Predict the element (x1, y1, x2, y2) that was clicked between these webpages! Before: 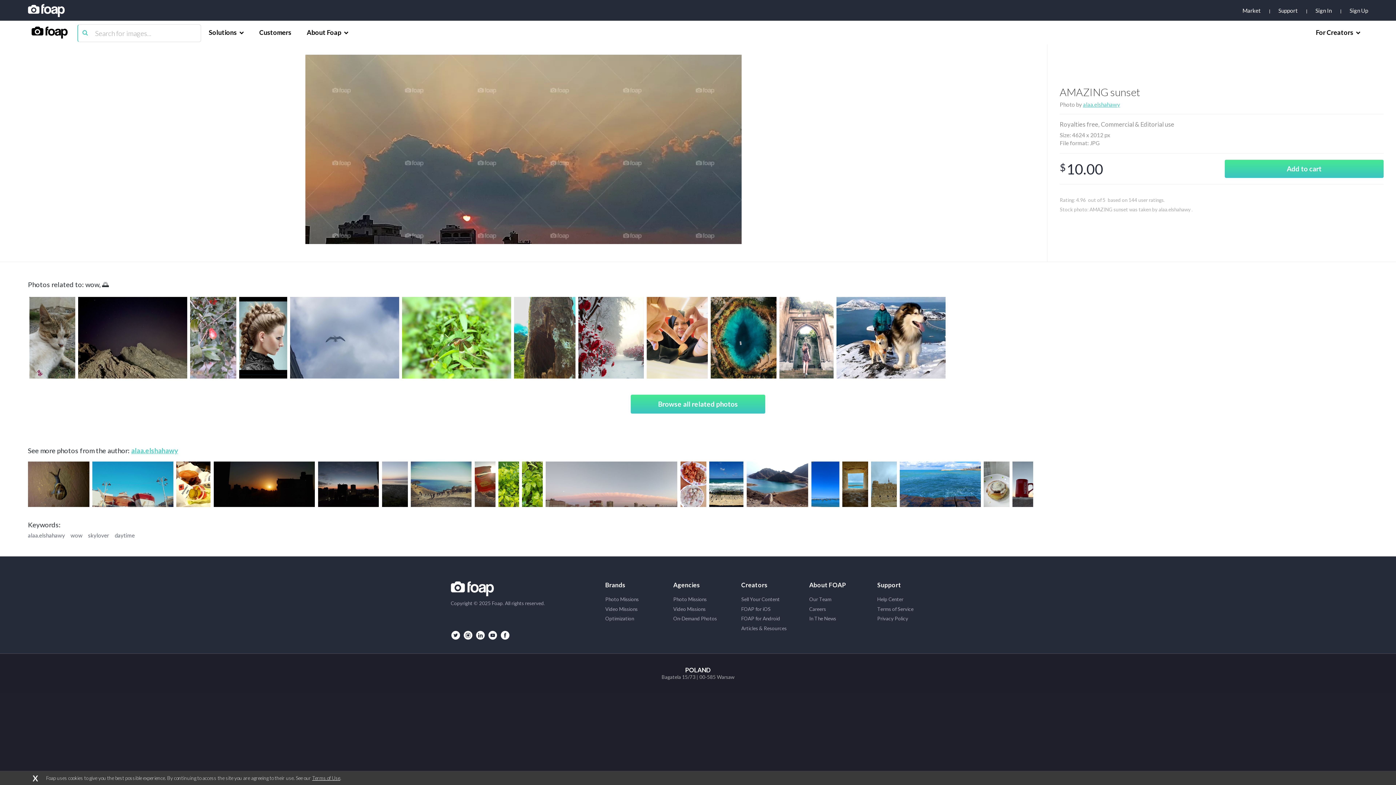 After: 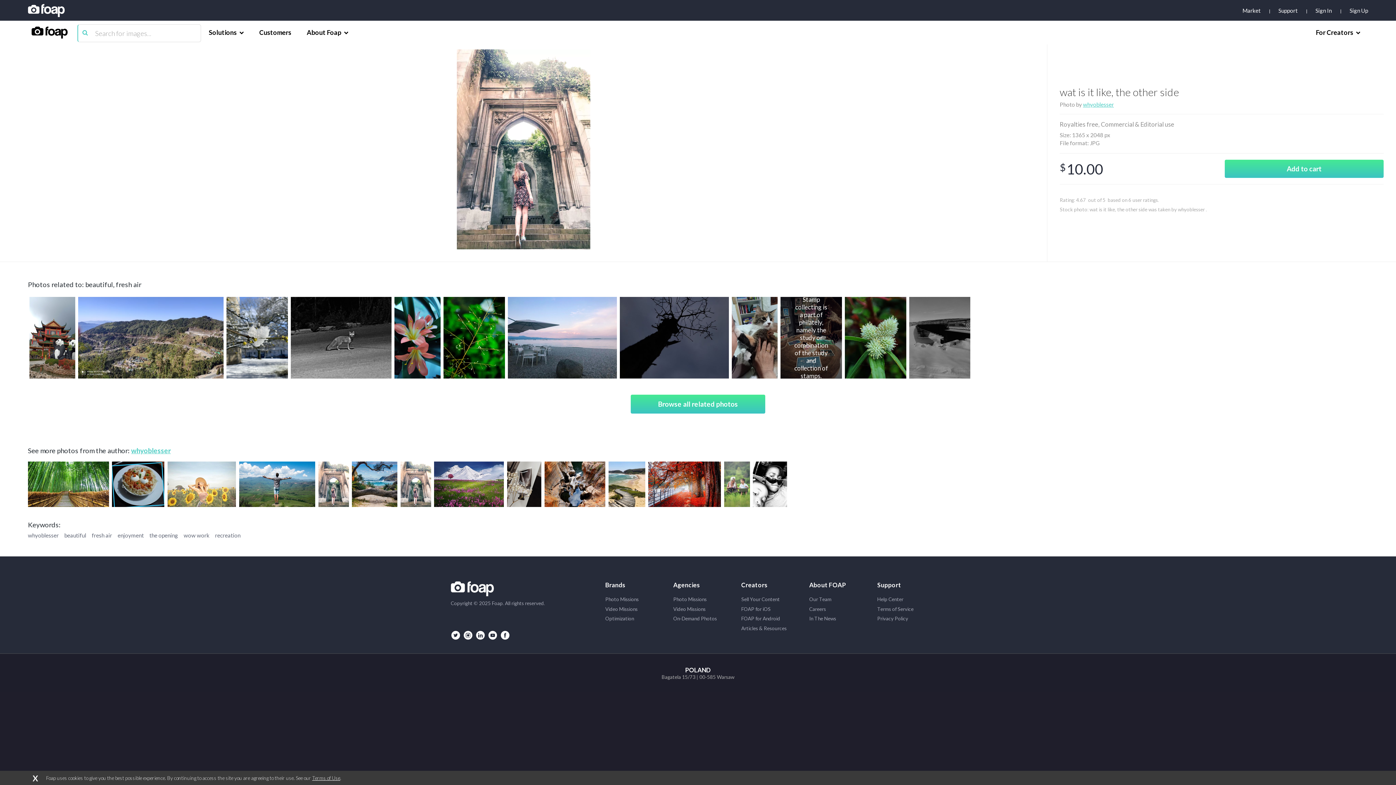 Action: bbox: (779, 296, 833, 378) label: wat is it like, the other side